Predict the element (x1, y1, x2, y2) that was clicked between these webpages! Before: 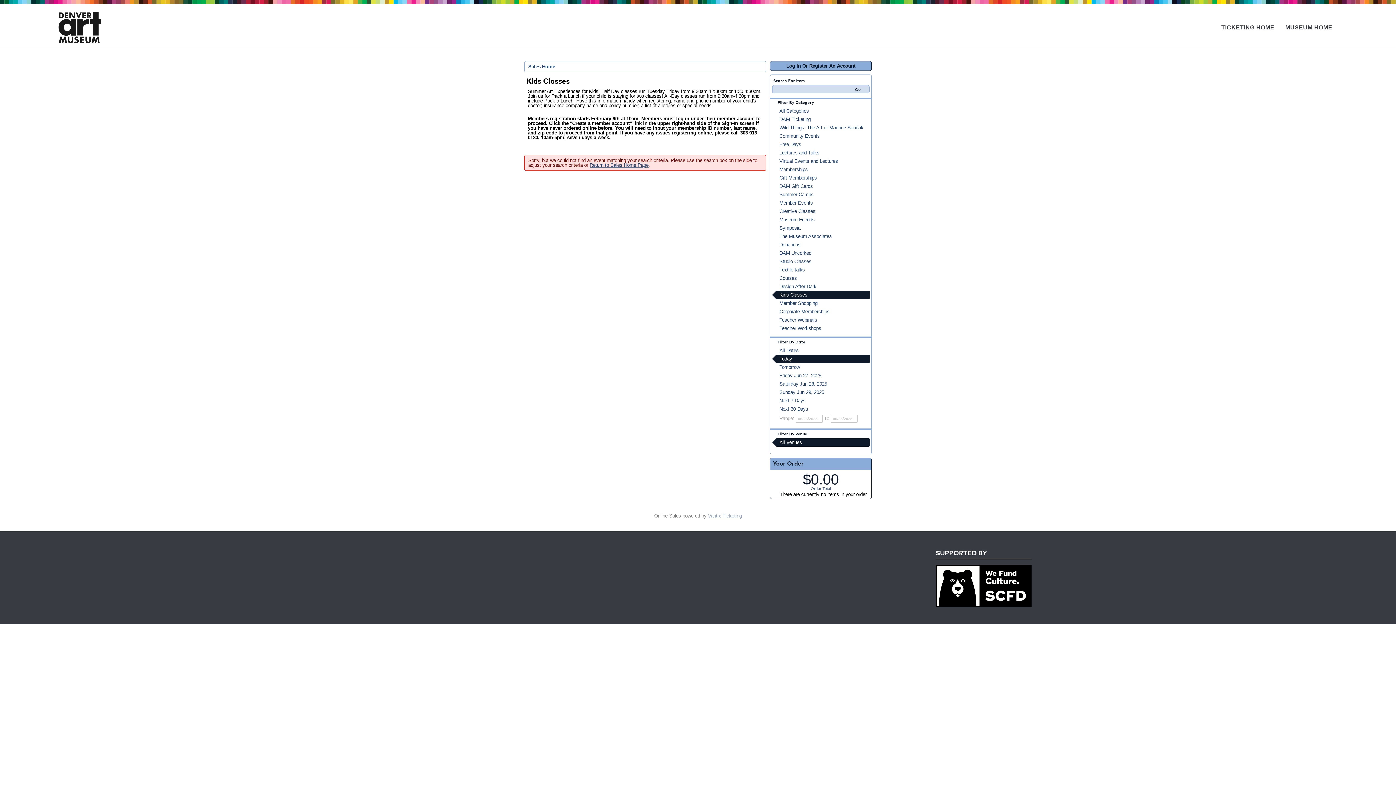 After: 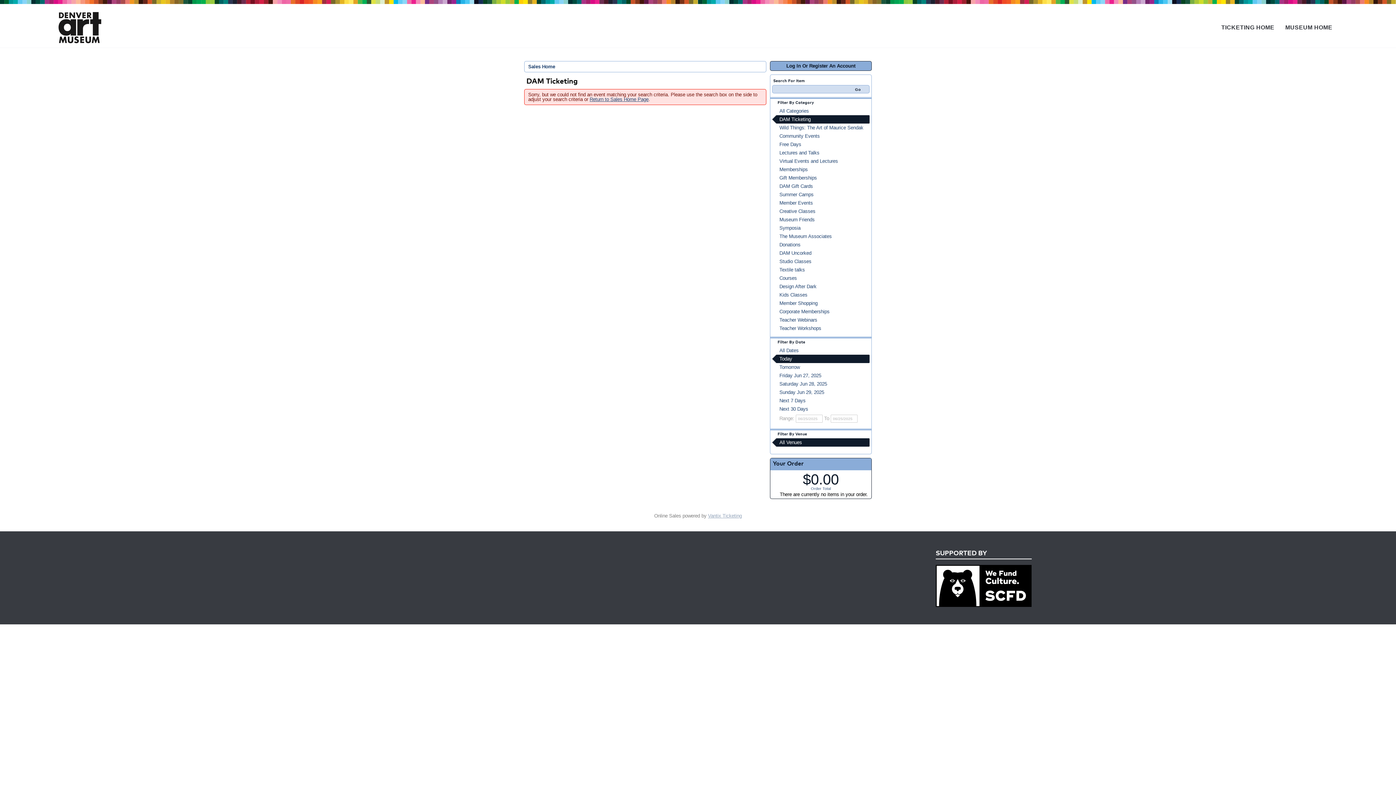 Action: bbox: (772, 115, 869, 123) label: DAM Ticketing